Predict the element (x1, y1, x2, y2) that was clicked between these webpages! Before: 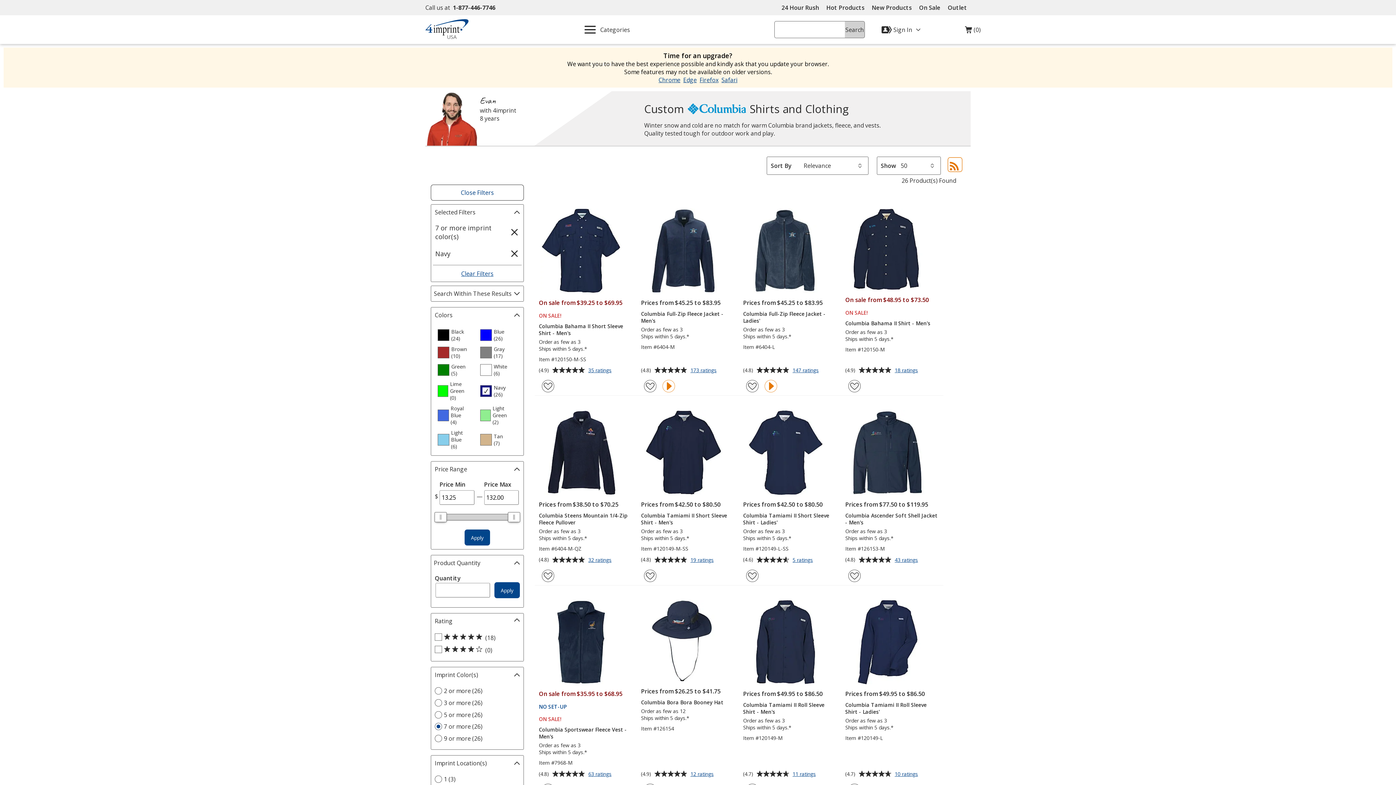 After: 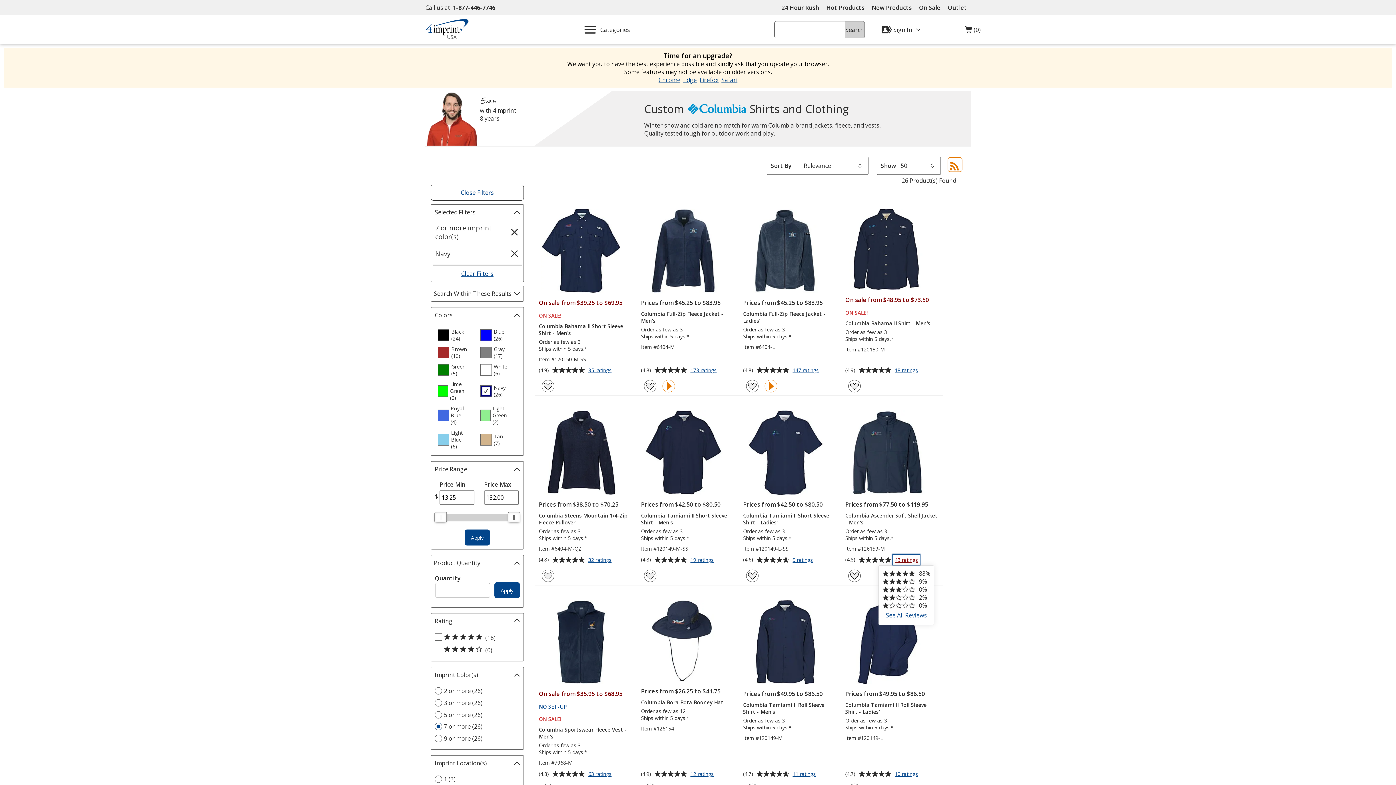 Action: label: 43 ratings
for Columbia Ascender Soft Shell Jacket - Men's bbox: (893, 554, 920, 565)